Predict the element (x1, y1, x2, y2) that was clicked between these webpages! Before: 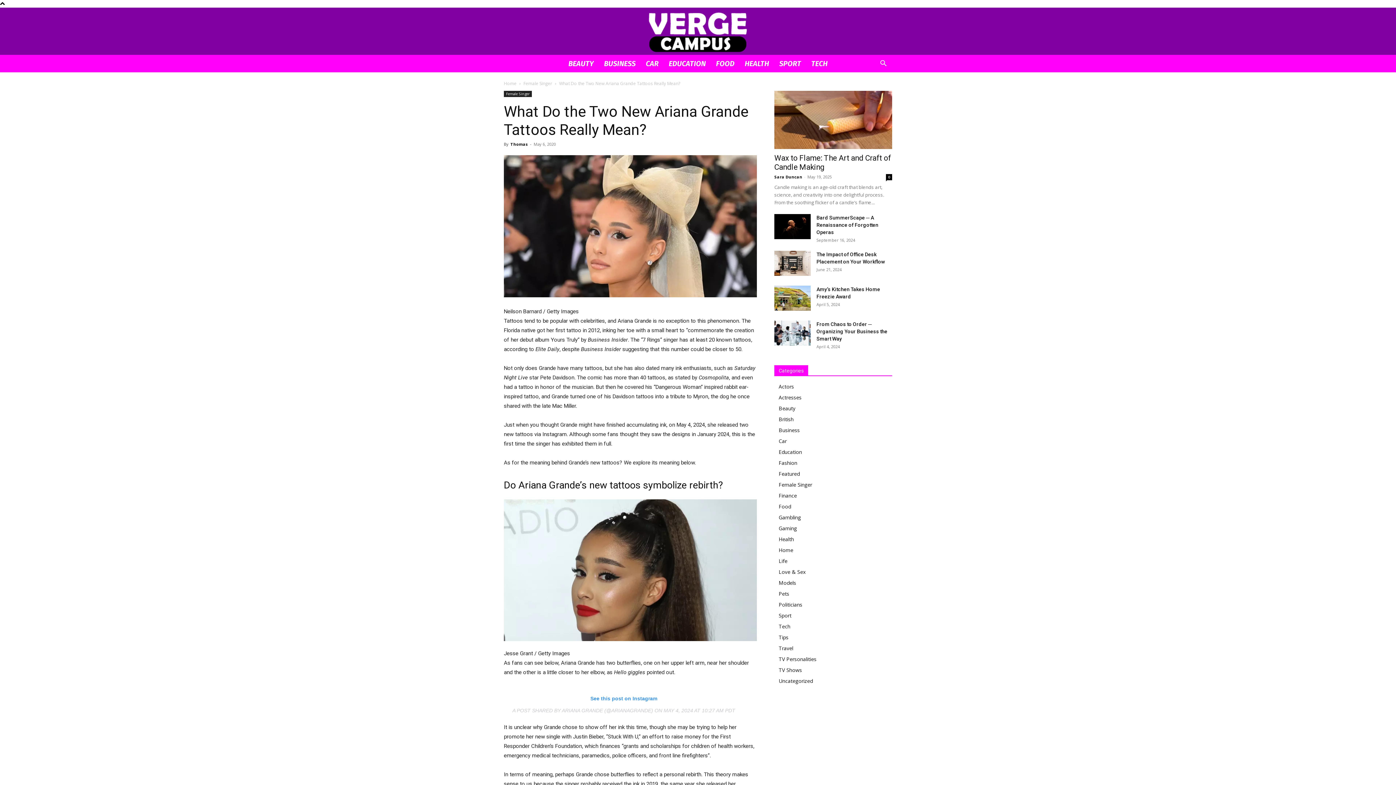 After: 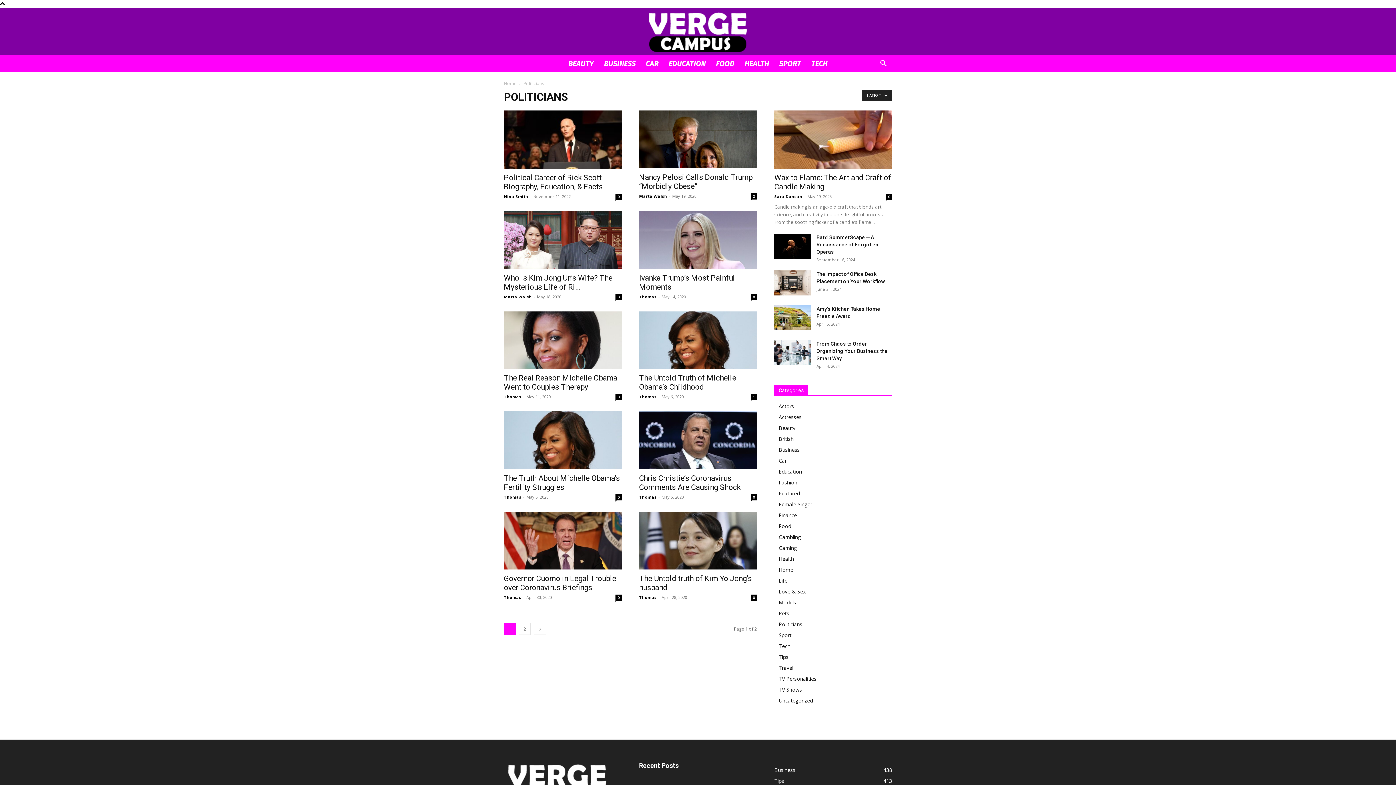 Action: label: Politicians bbox: (778, 601, 802, 608)